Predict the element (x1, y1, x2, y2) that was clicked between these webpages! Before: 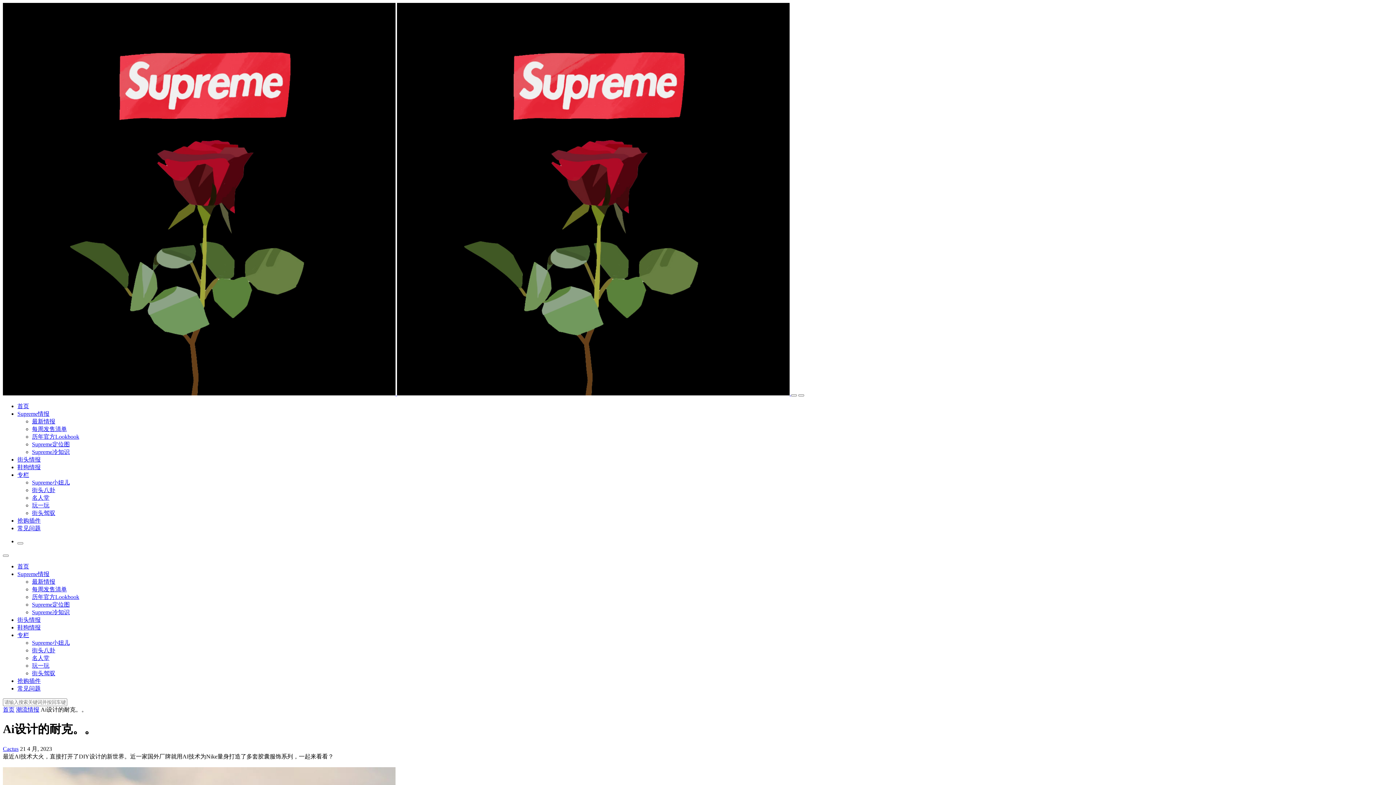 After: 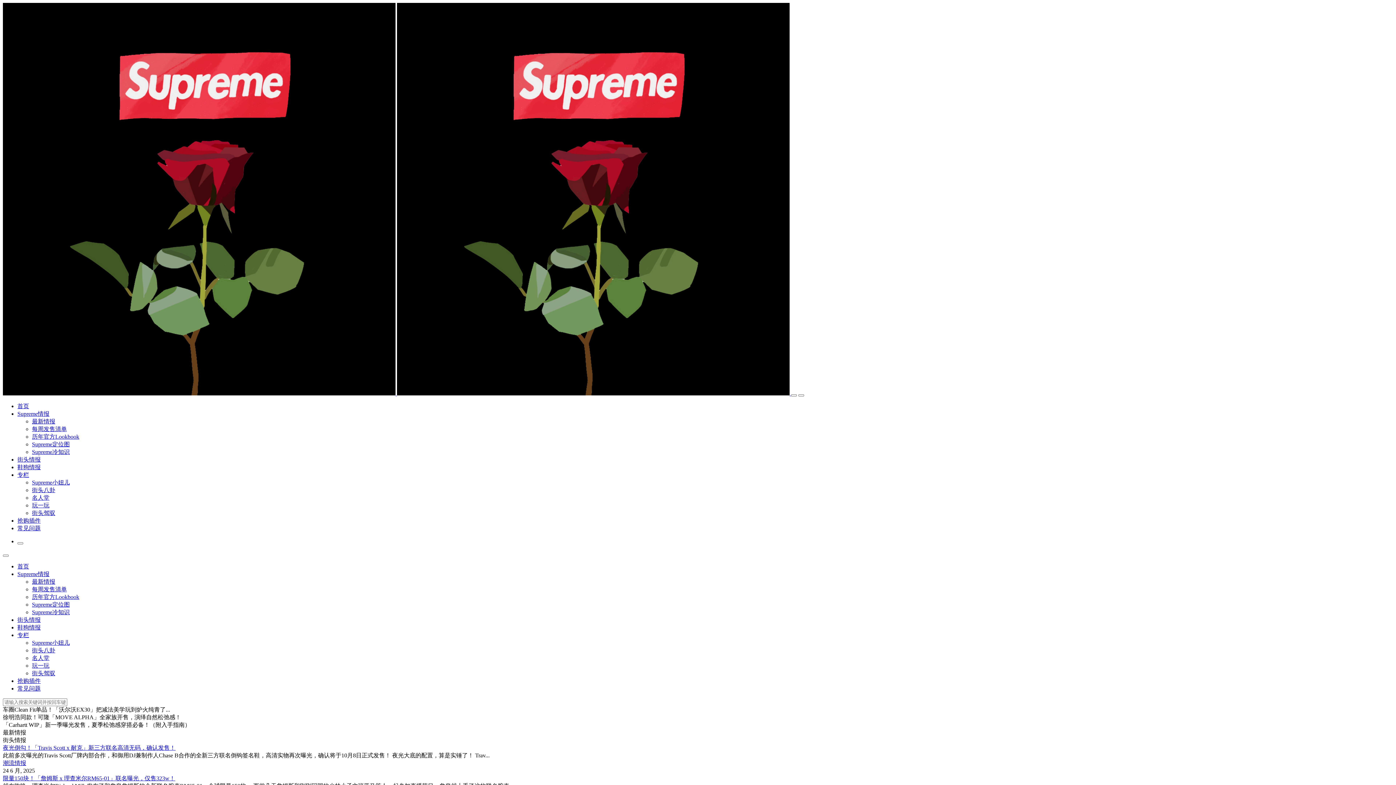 Action: label: 首页 bbox: (2, 706, 14, 713)